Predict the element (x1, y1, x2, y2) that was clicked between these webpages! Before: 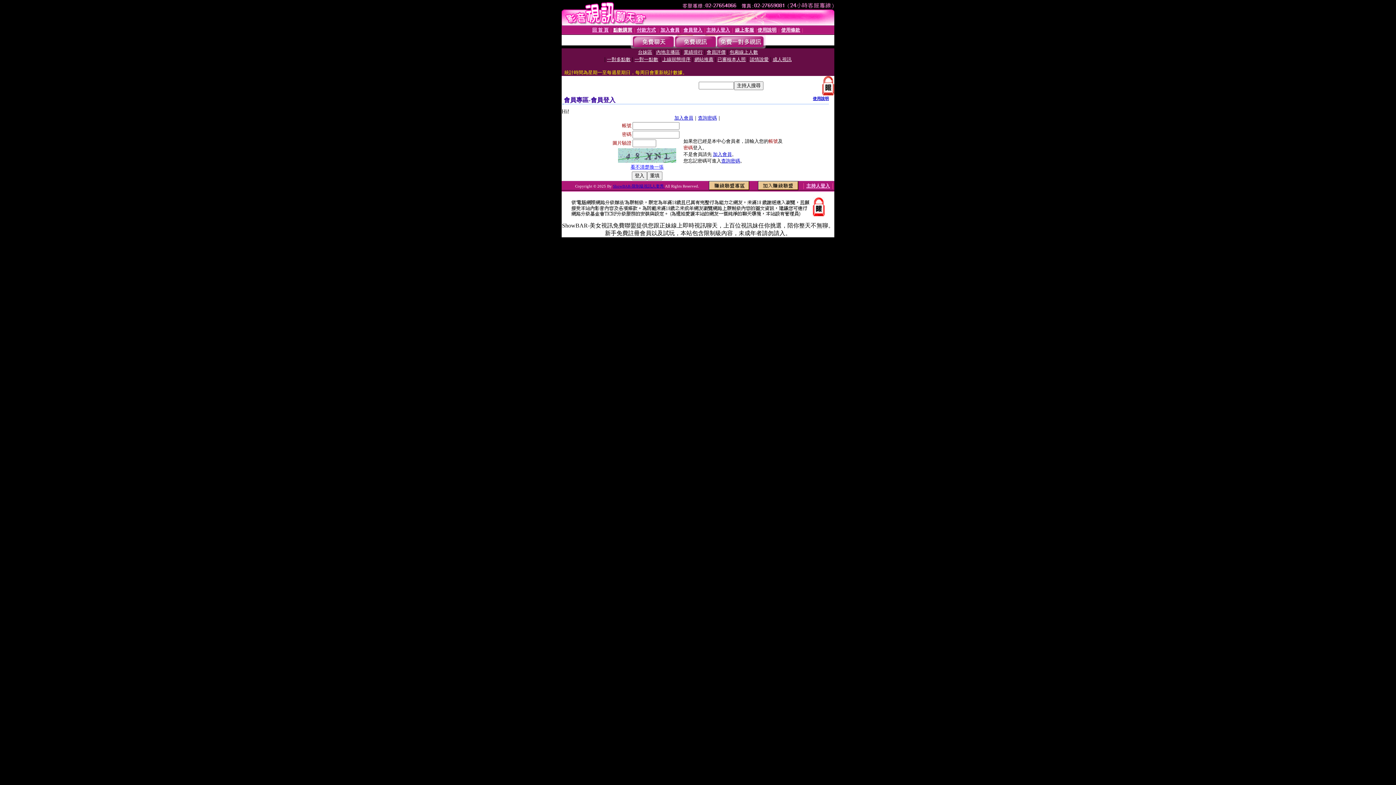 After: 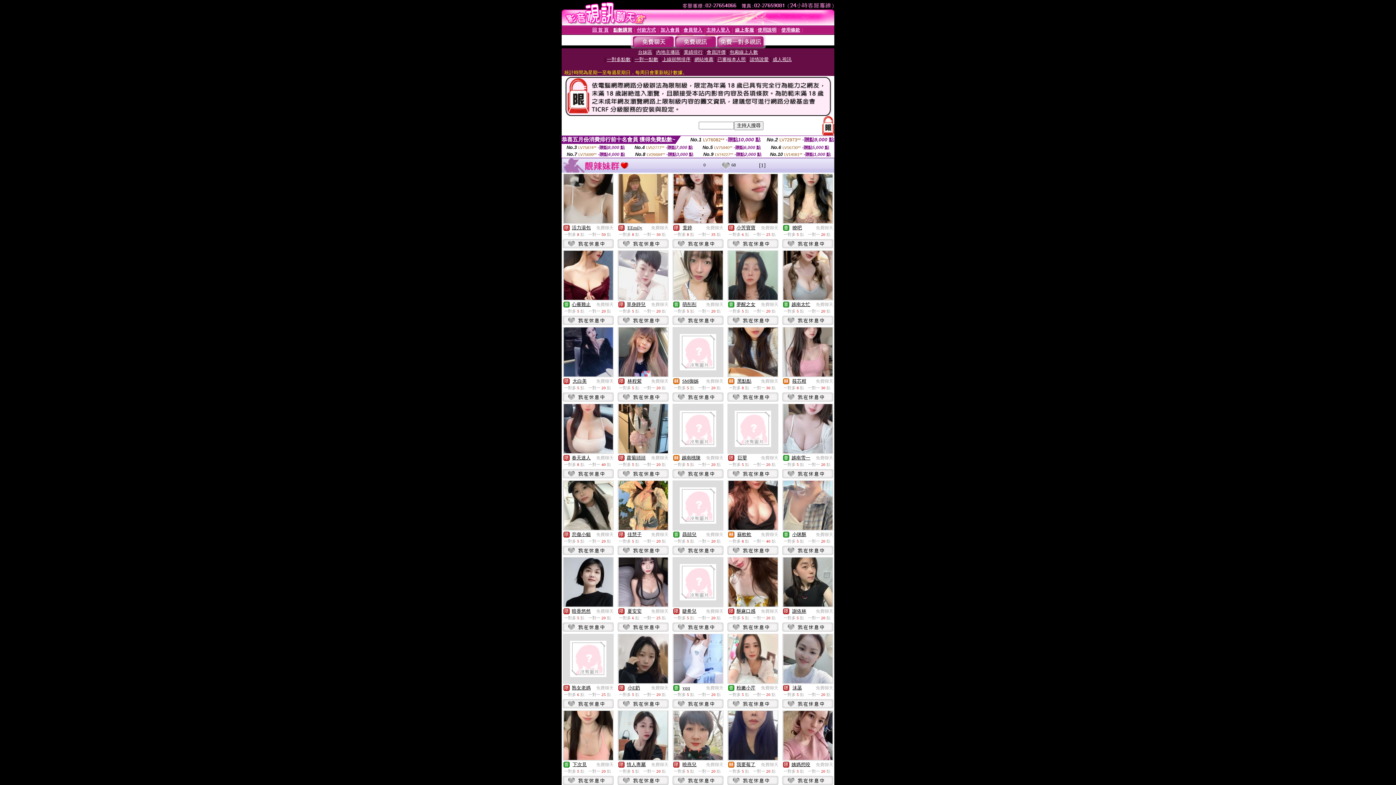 Action: bbox: (632, 43, 674, 49)